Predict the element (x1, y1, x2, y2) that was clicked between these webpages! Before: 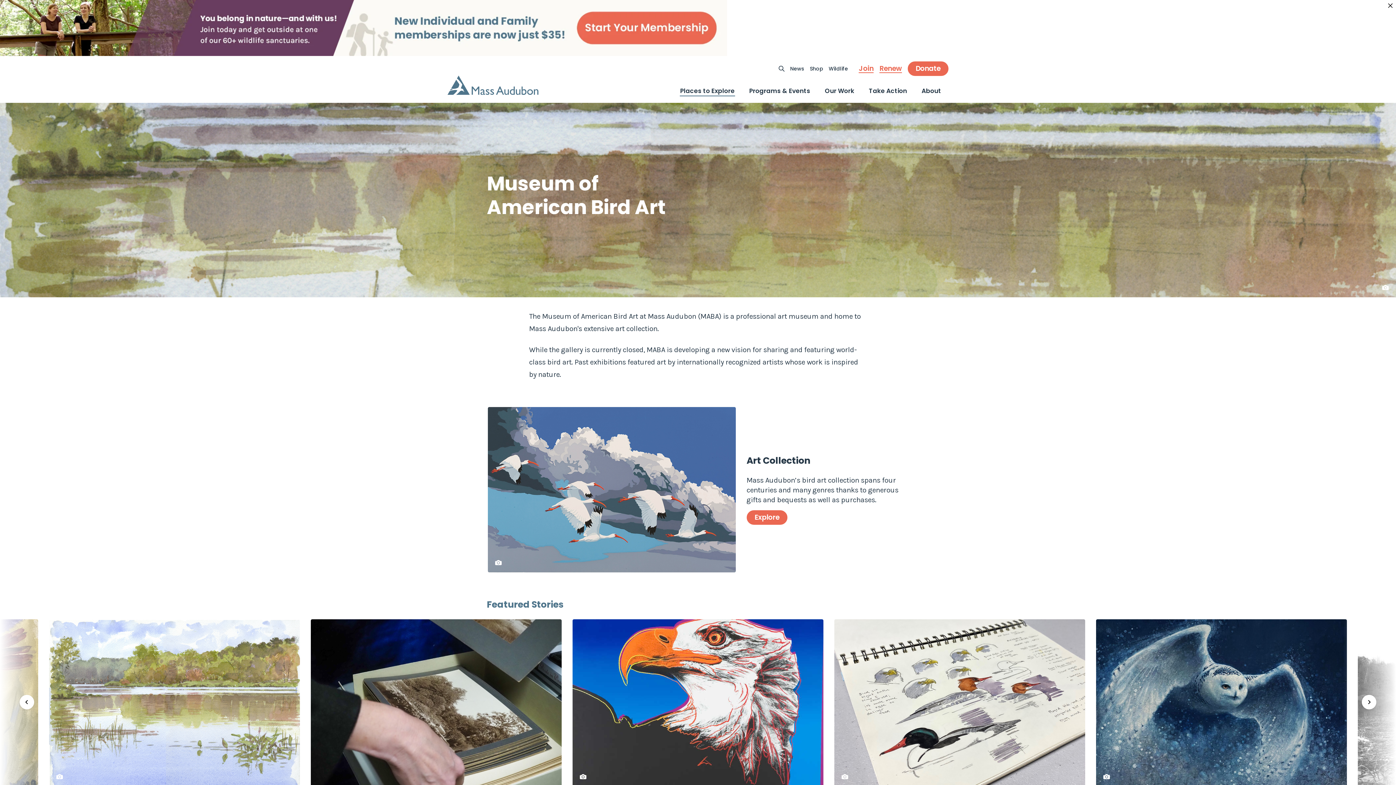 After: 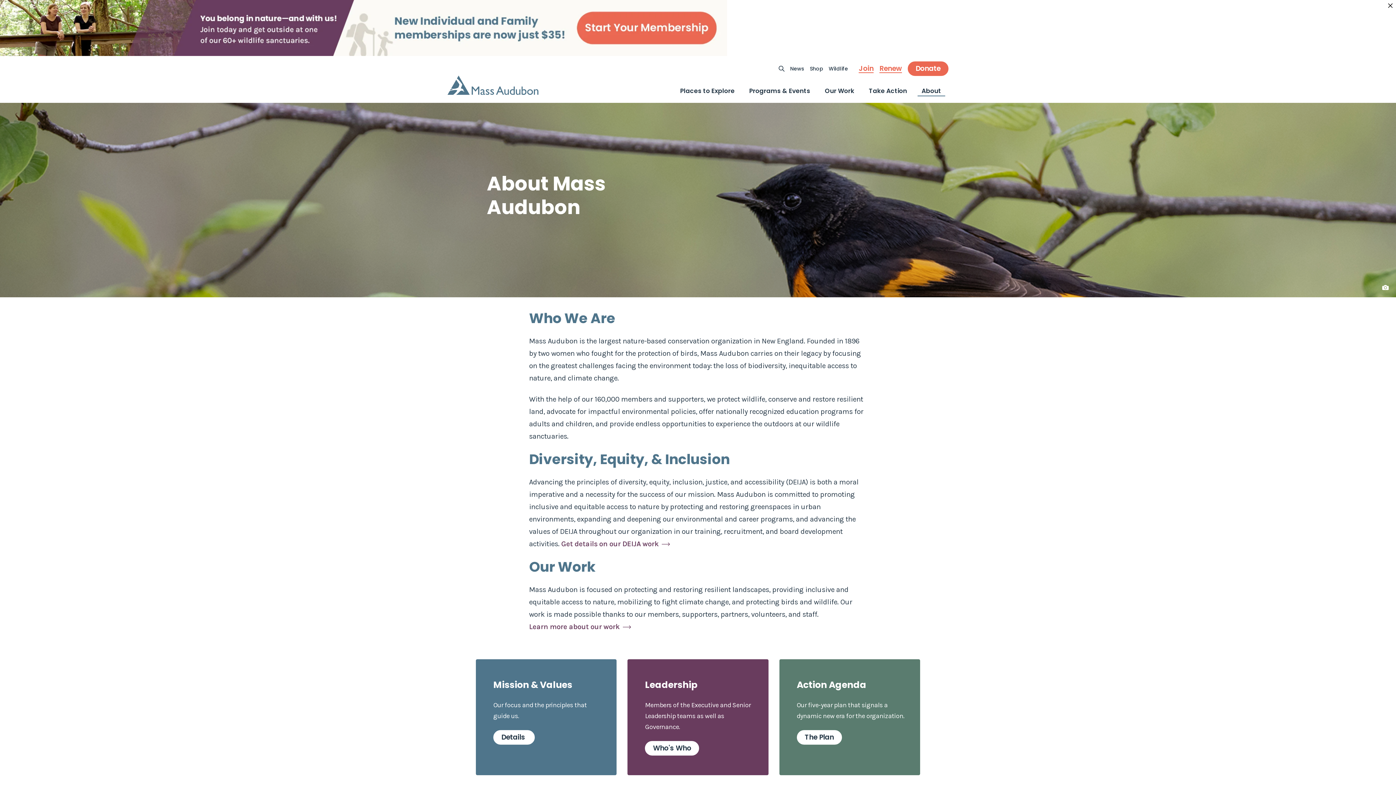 Action: label: About bbox: (914, 81, 948, 102)